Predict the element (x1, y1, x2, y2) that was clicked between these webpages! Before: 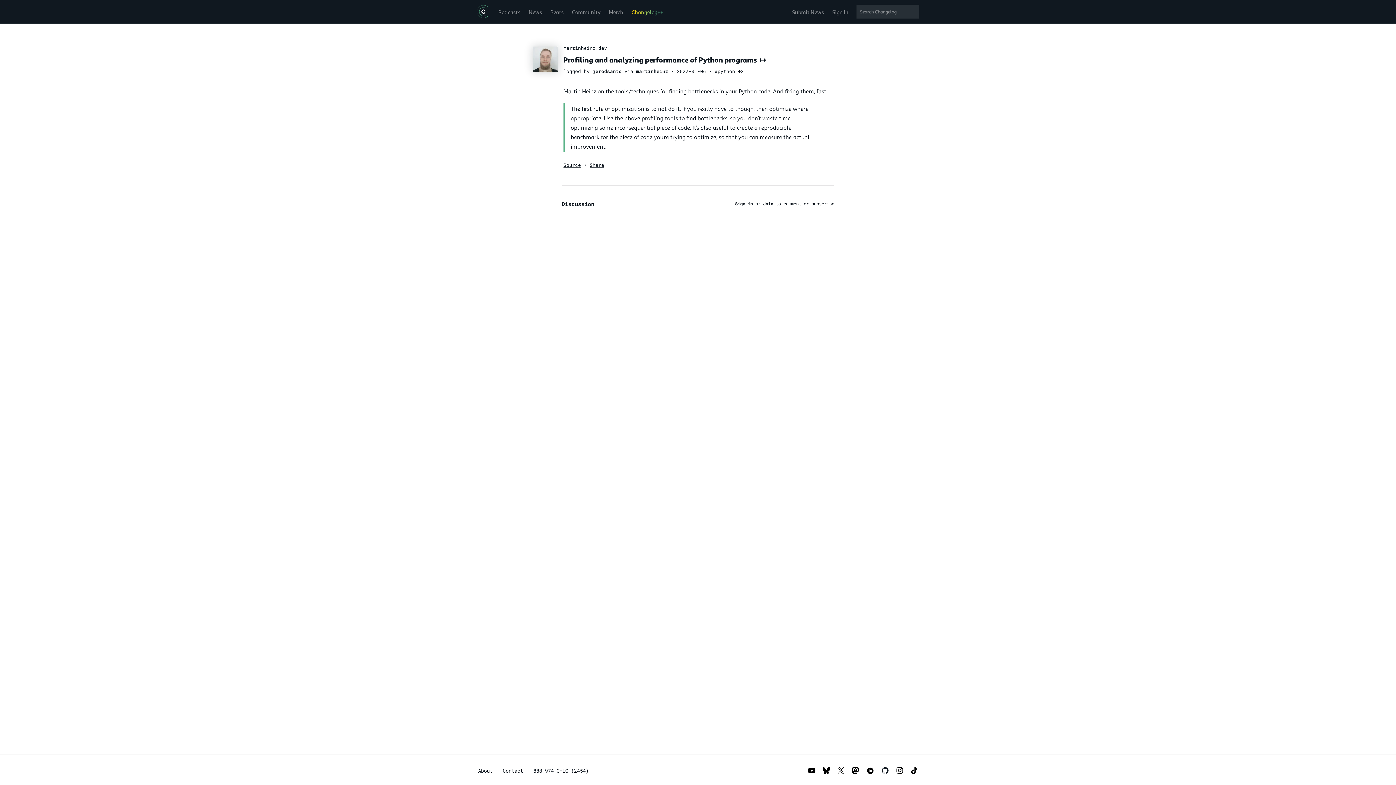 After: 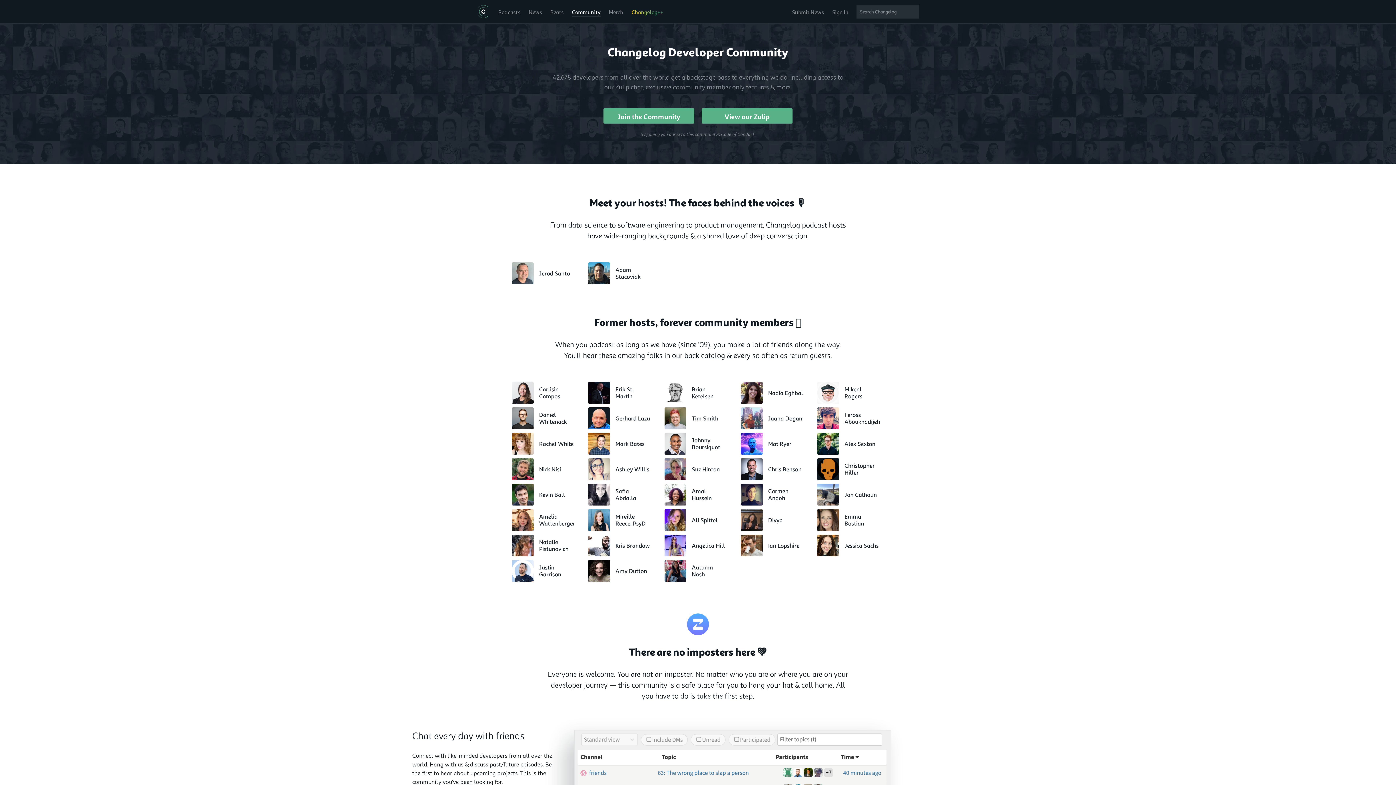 Action: bbox: (572, 6, 600, 16) label: Community